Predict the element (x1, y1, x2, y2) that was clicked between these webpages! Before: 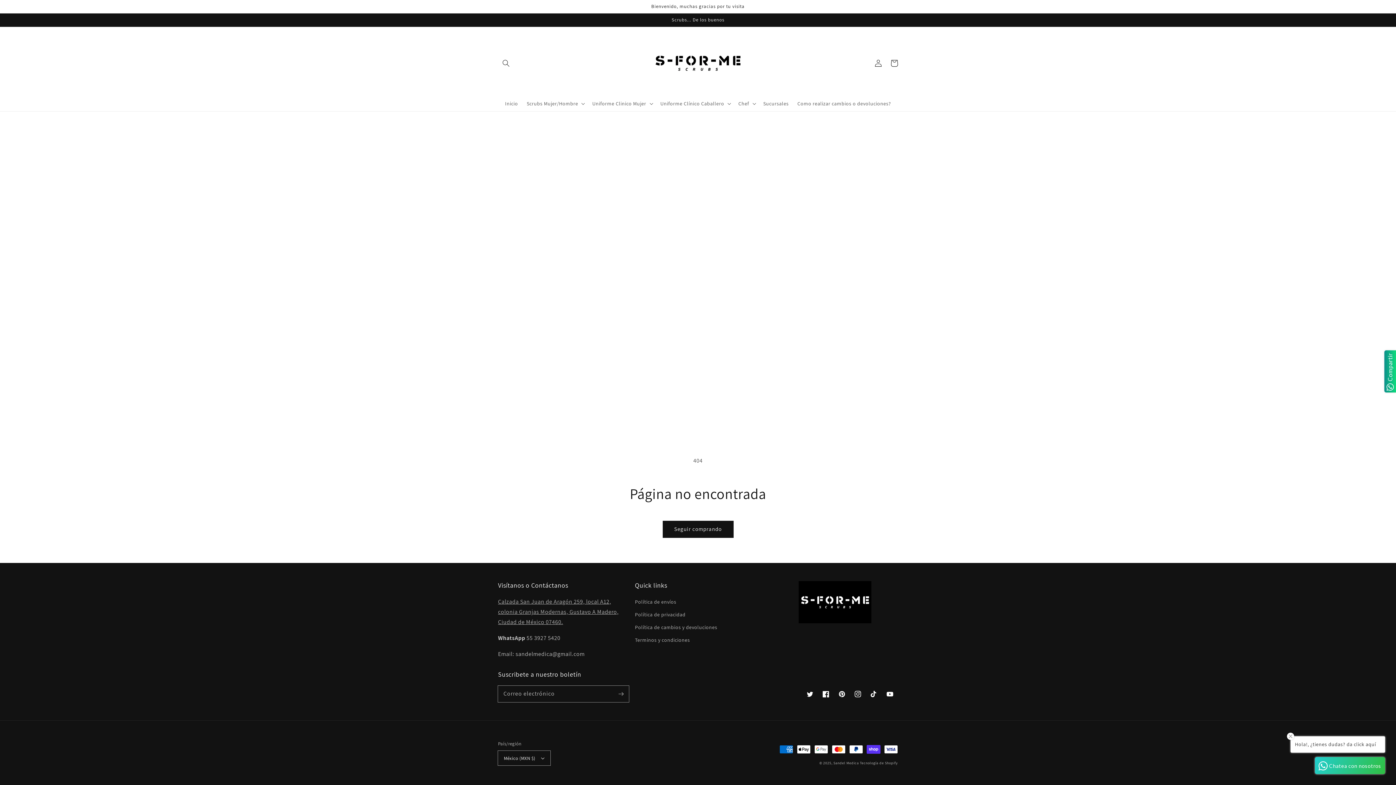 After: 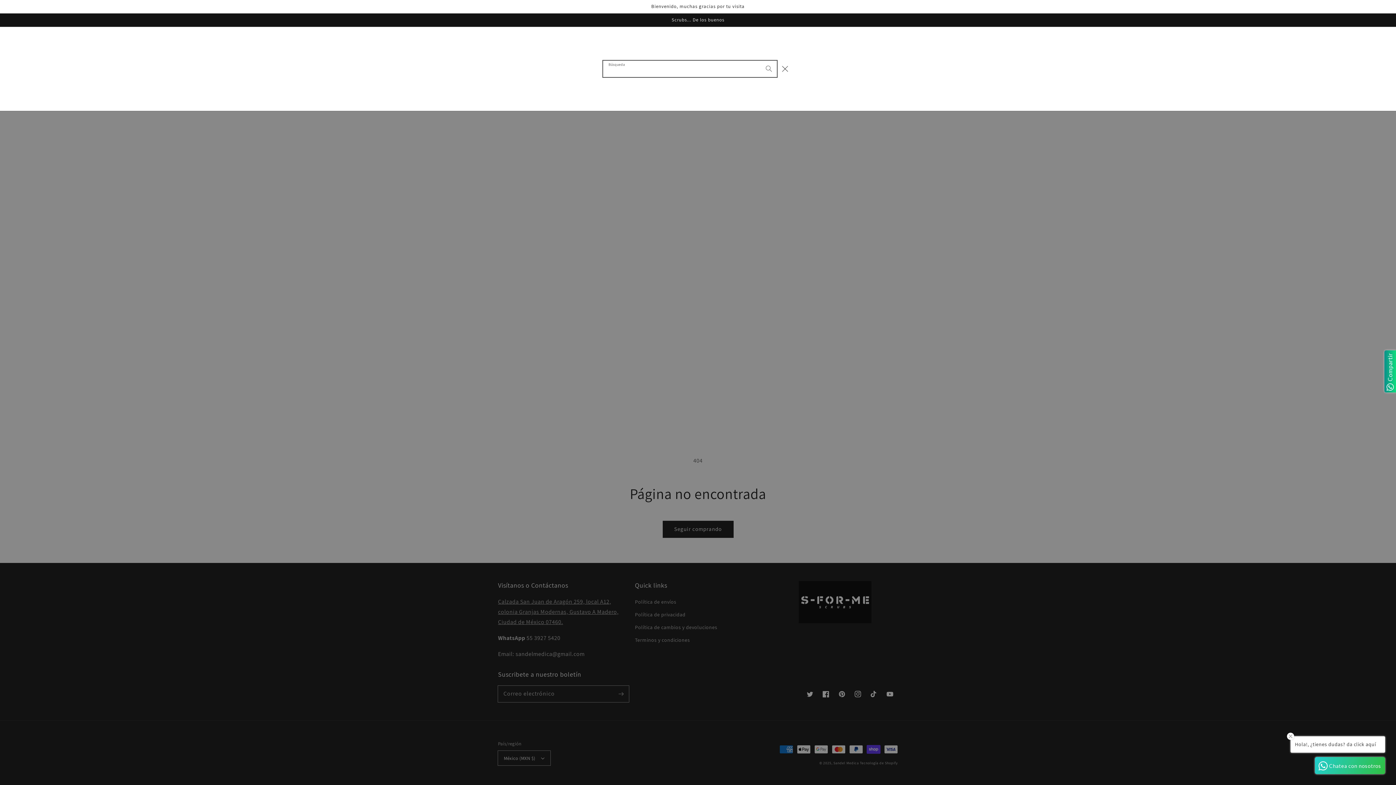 Action: label: Búsqueda bbox: (498, 55, 514, 71)